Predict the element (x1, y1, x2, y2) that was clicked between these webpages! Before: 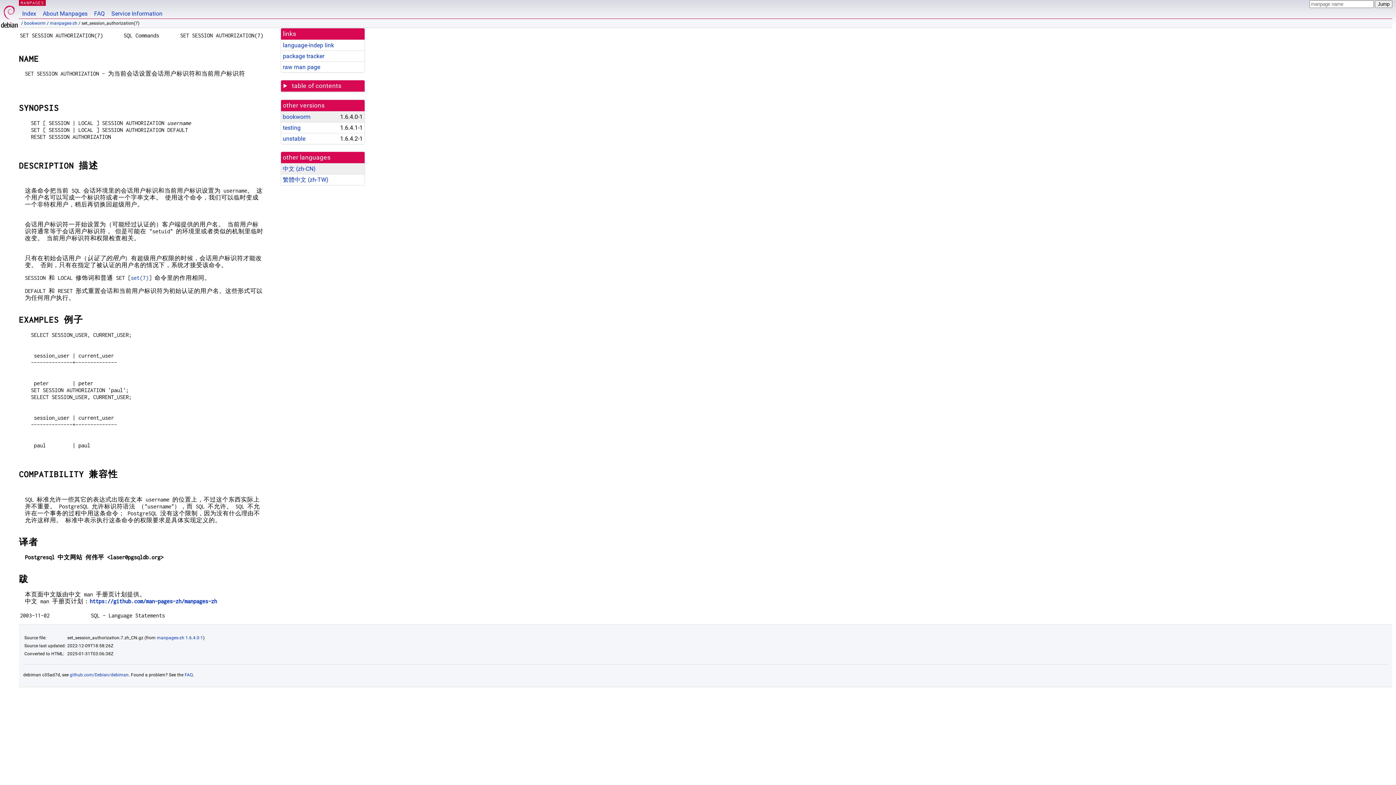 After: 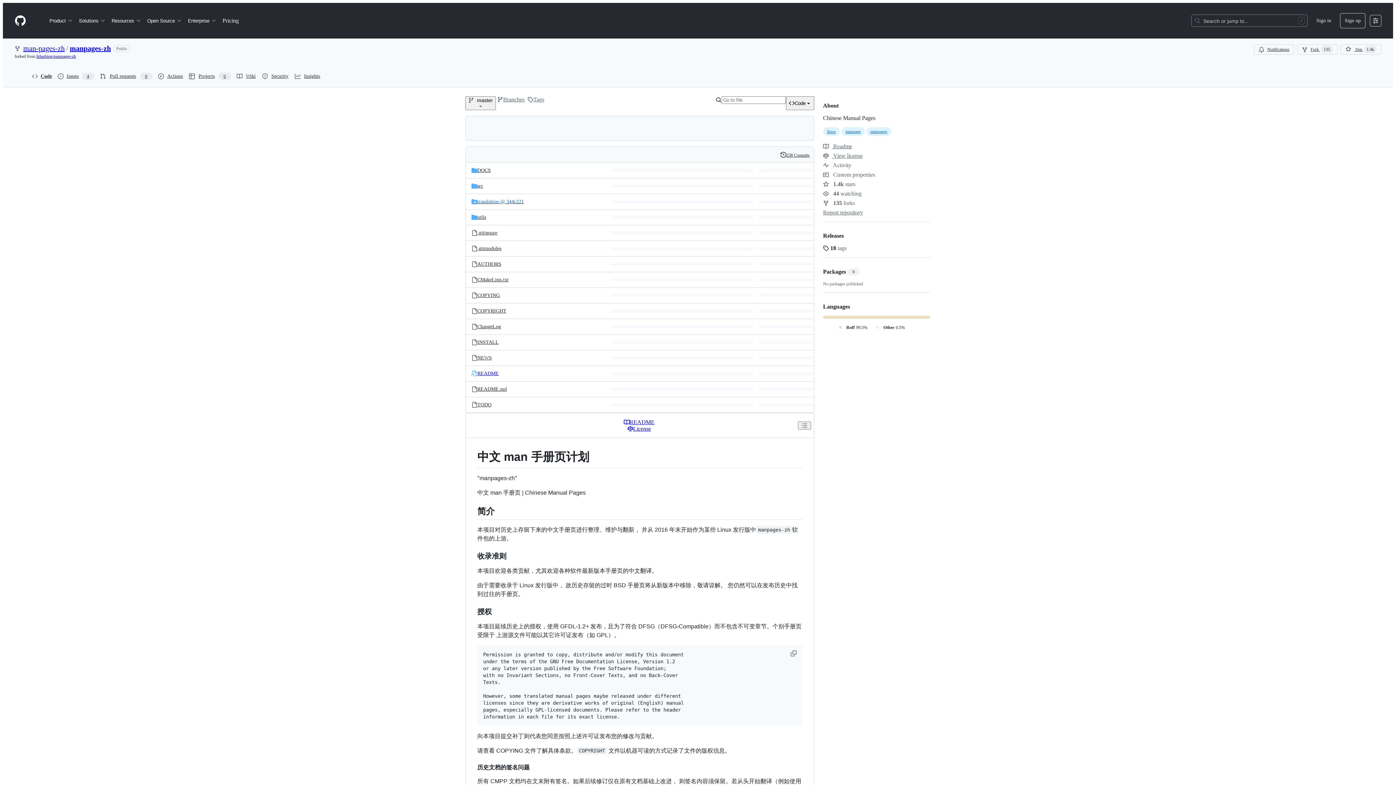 Action: bbox: (89, 598, 217, 604) label: https://github.com/man-pages-zh/manpages-zh